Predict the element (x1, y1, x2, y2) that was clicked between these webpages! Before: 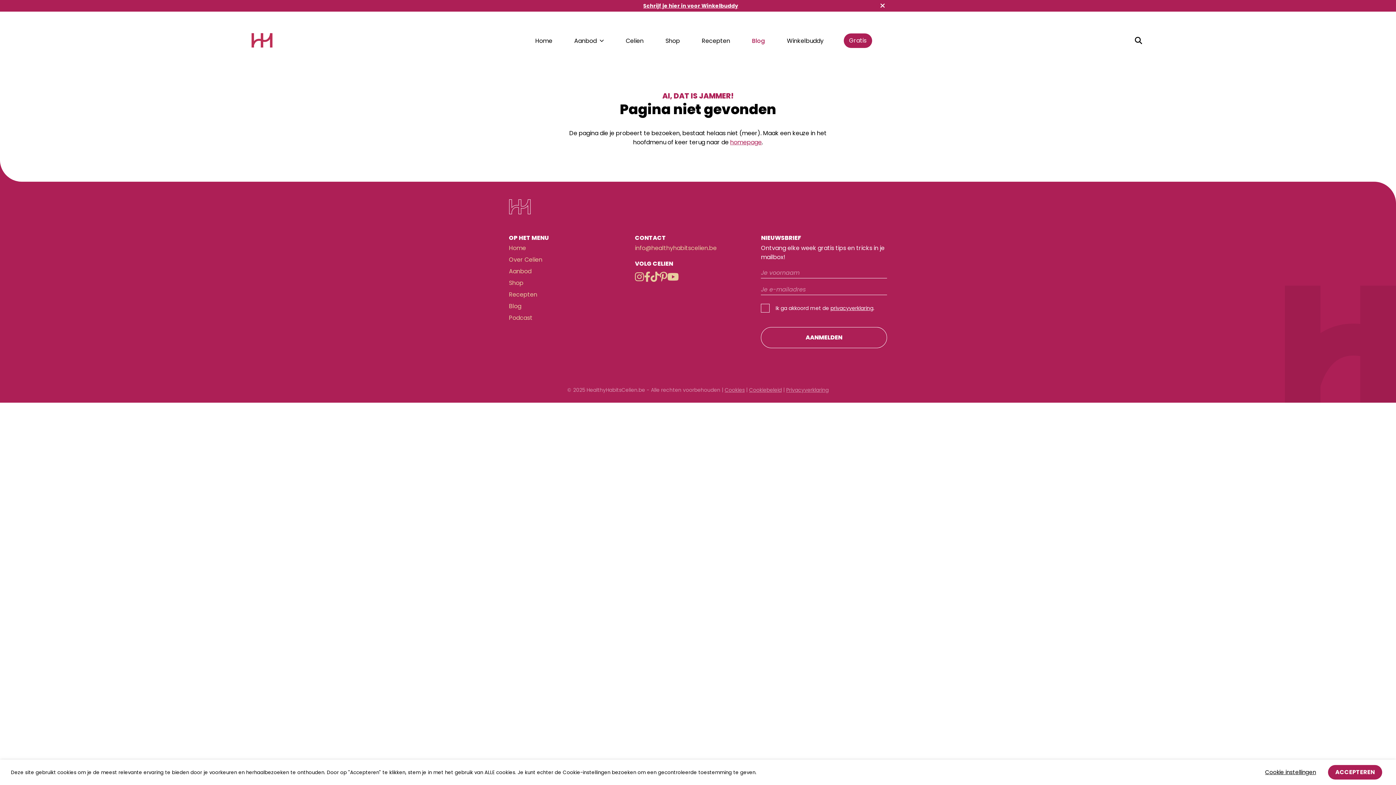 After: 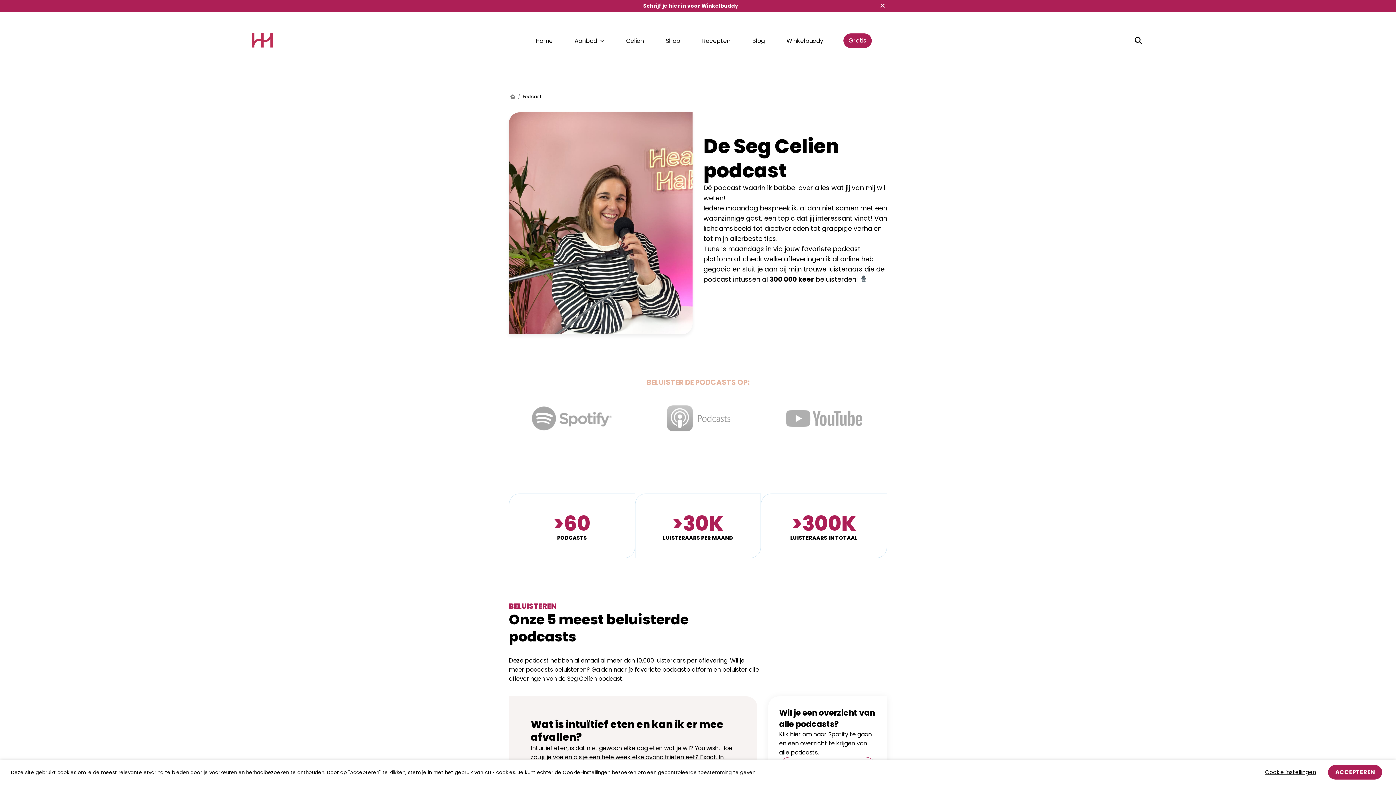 Action: bbox: (509, 313, 532, 322) label: Podcast